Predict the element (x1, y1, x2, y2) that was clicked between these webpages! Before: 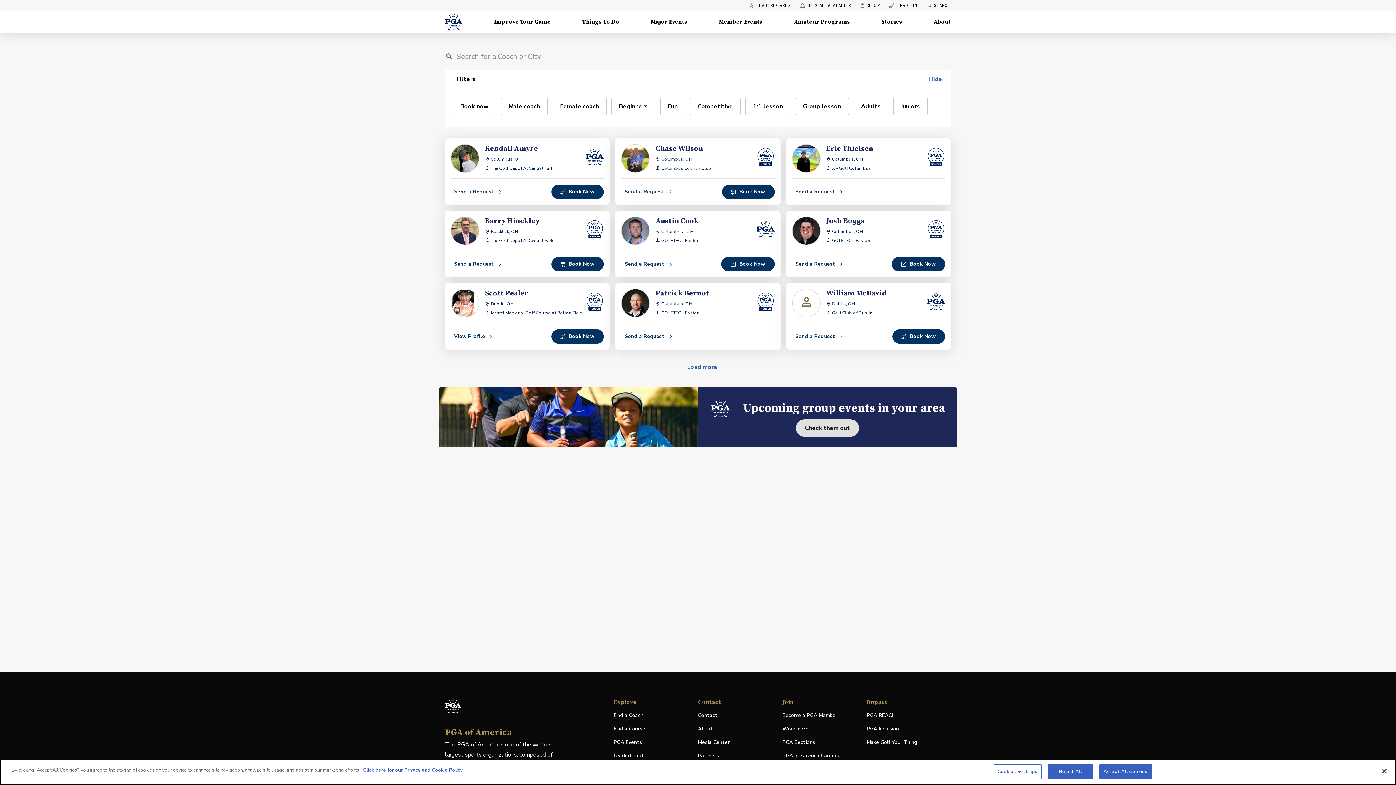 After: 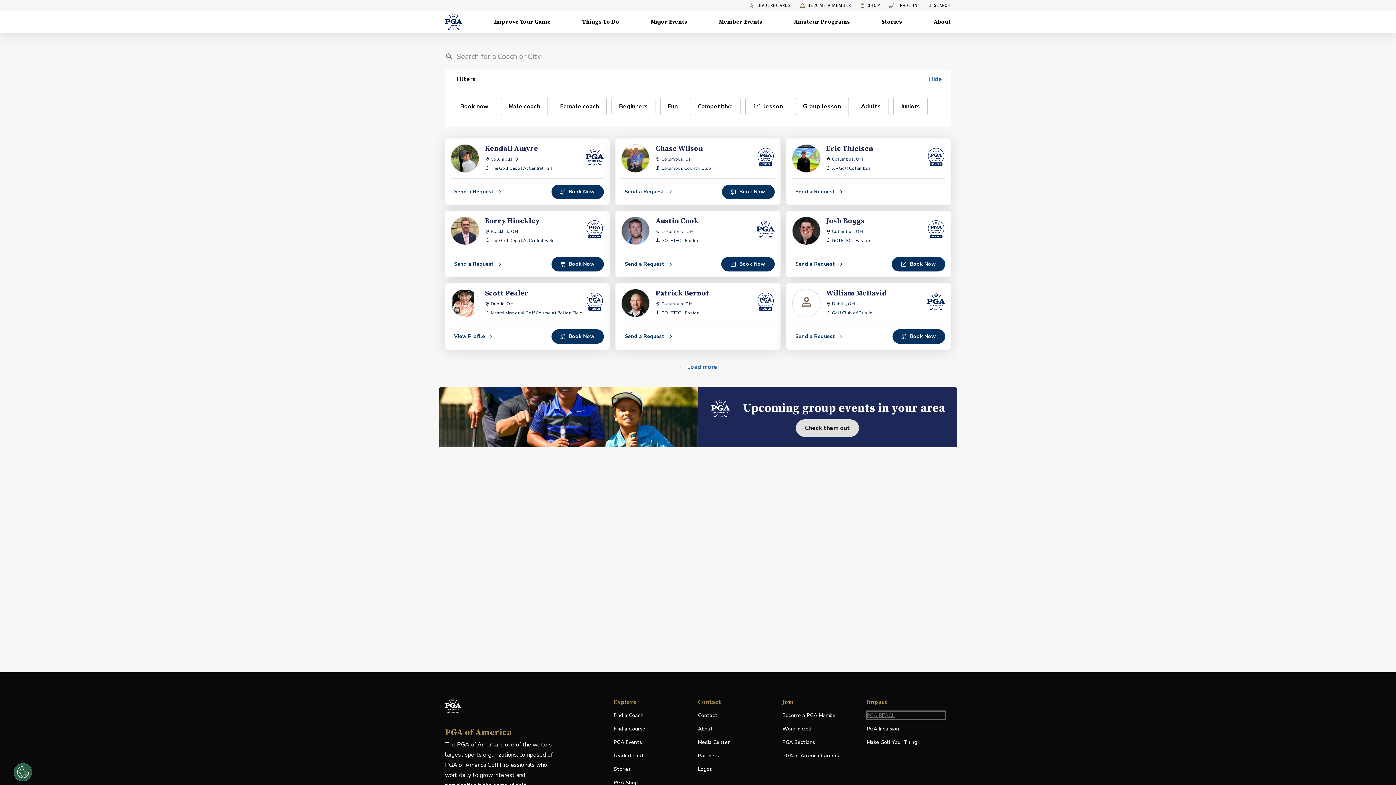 Action: bbox: (866, 712, 945, 719) label: PGA REACH
, external transformedLink